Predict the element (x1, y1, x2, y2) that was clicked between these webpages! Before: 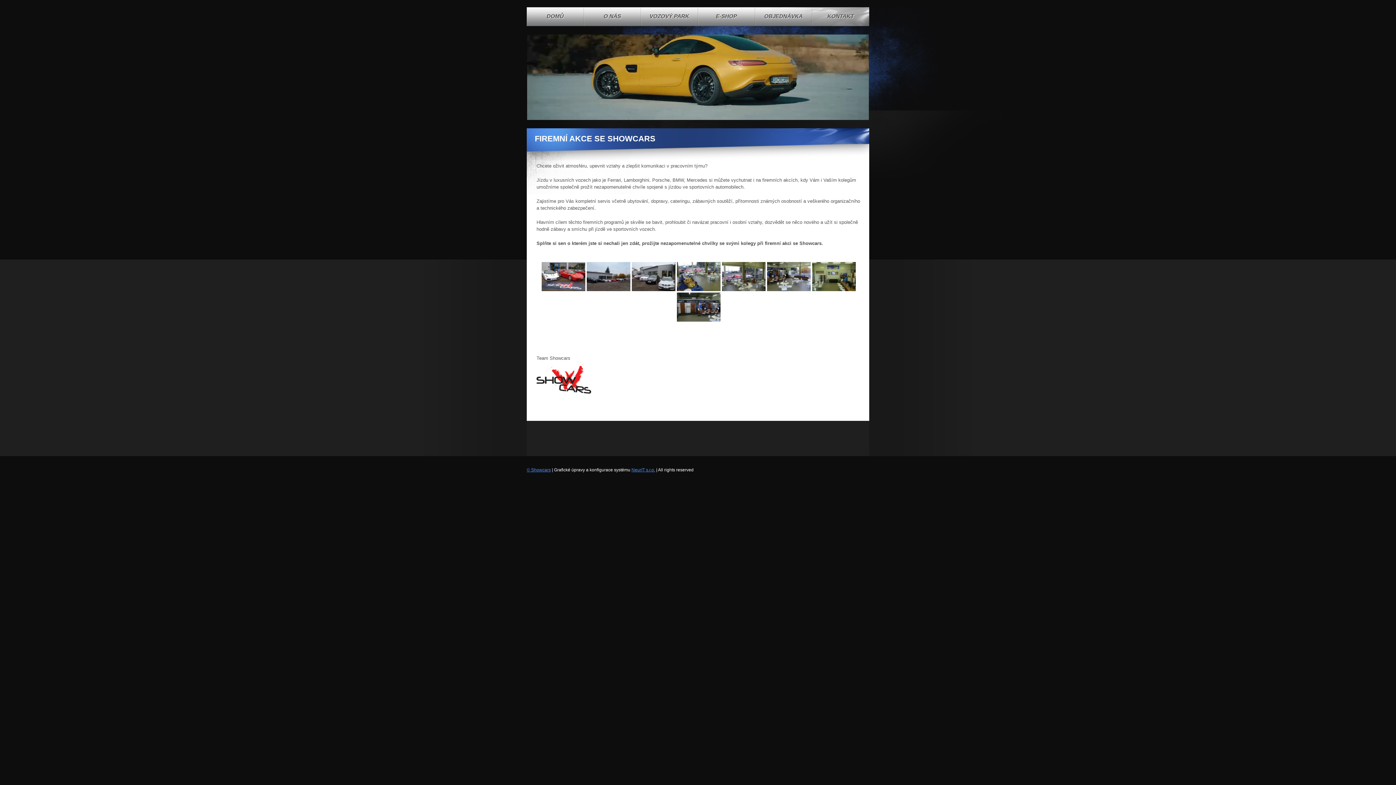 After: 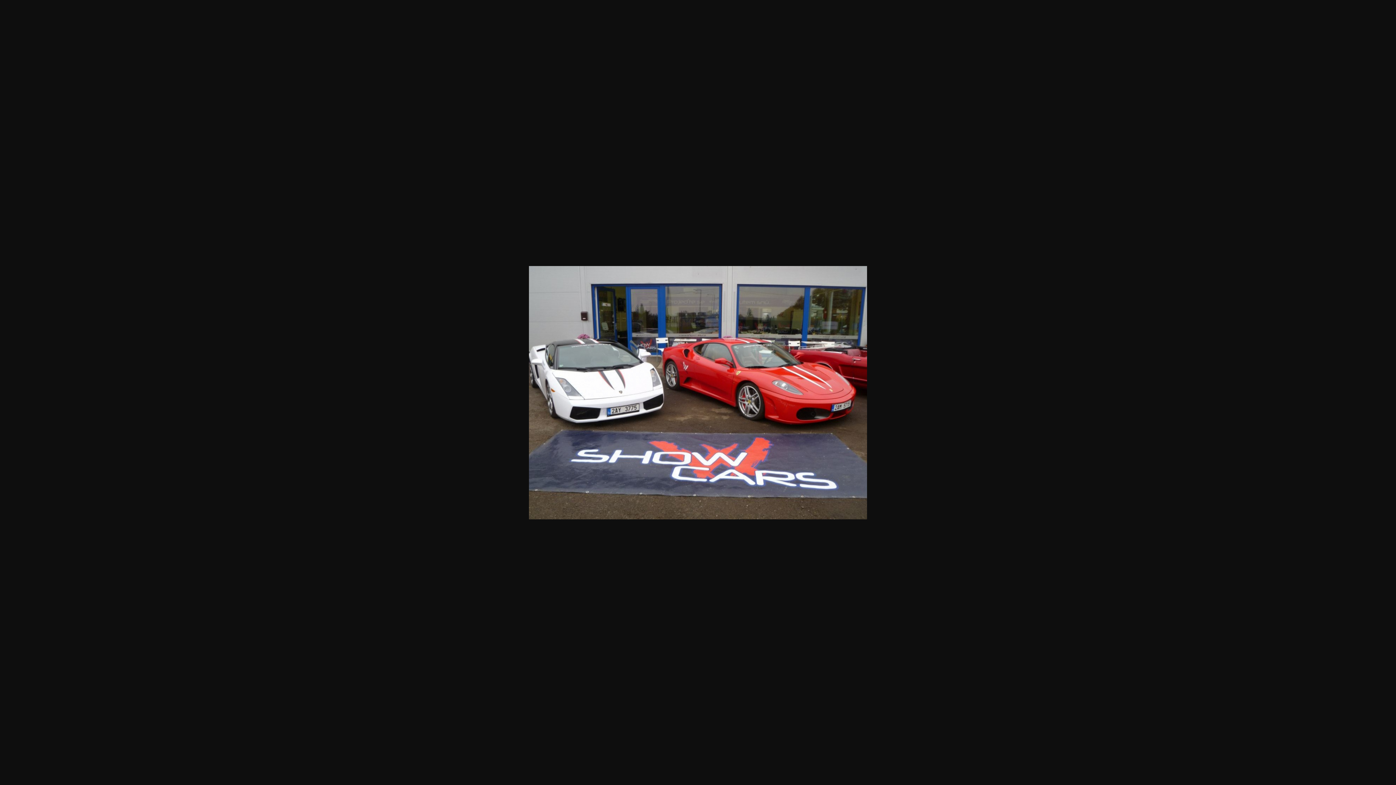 Action: bbox: (541, 262, 585, 291)